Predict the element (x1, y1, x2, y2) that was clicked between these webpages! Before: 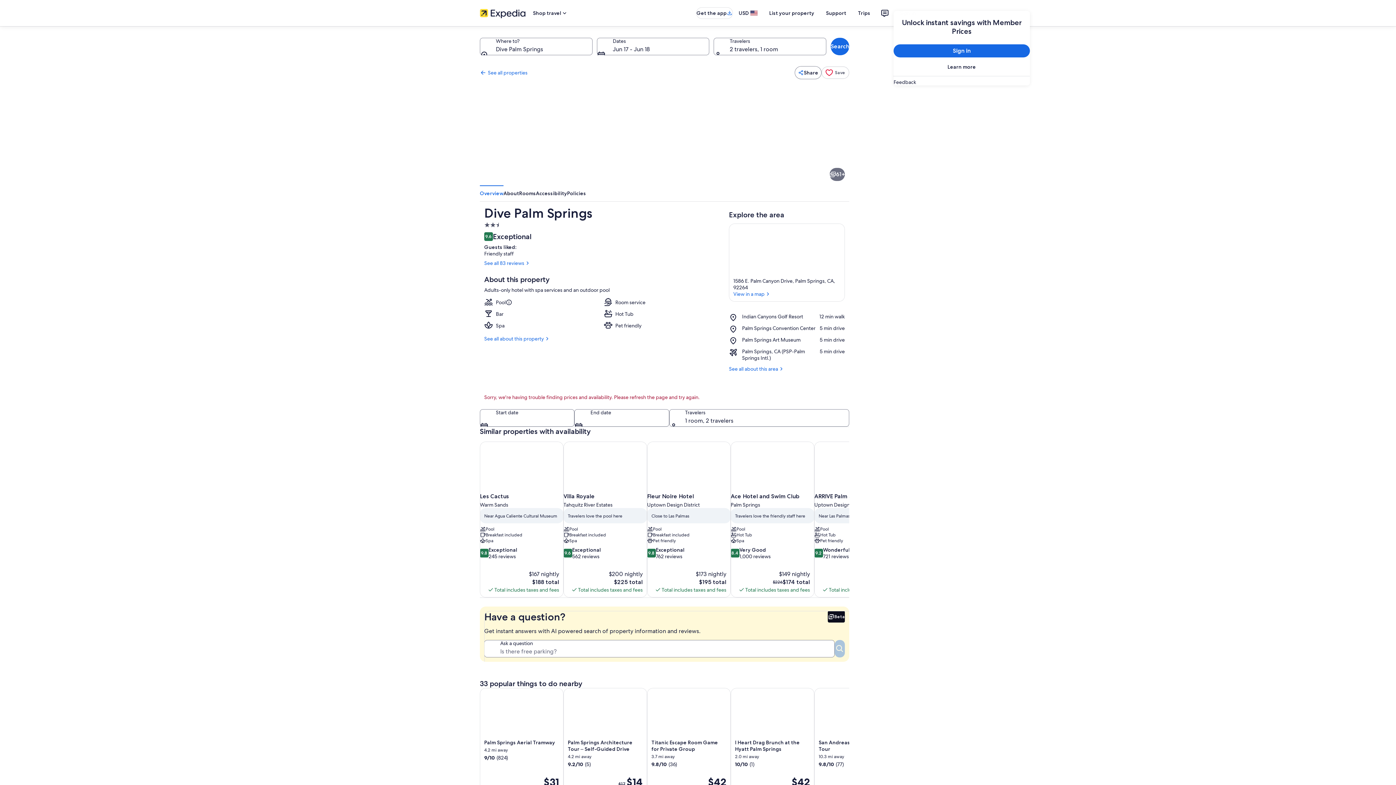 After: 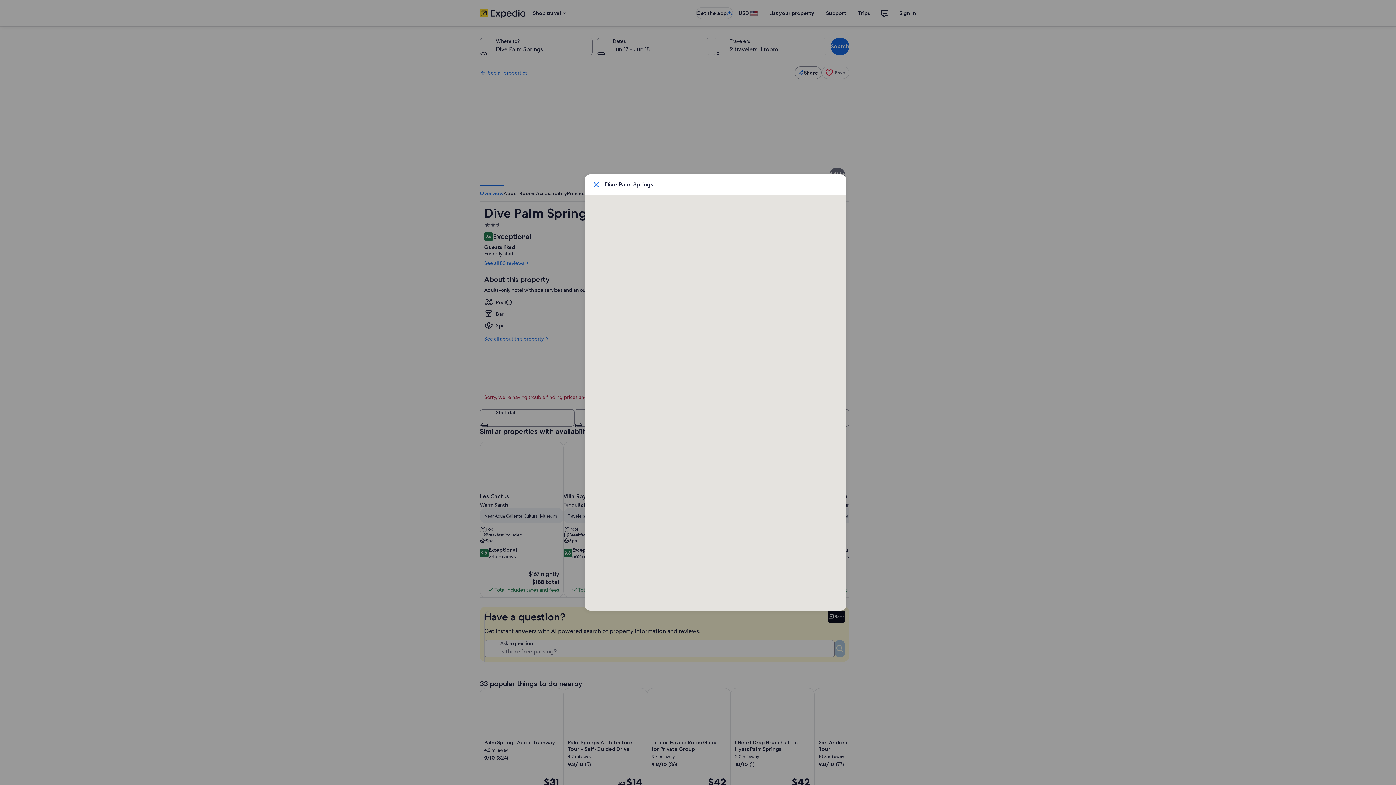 Action: label: View in a map bbox: (733, 290, 840, 297)